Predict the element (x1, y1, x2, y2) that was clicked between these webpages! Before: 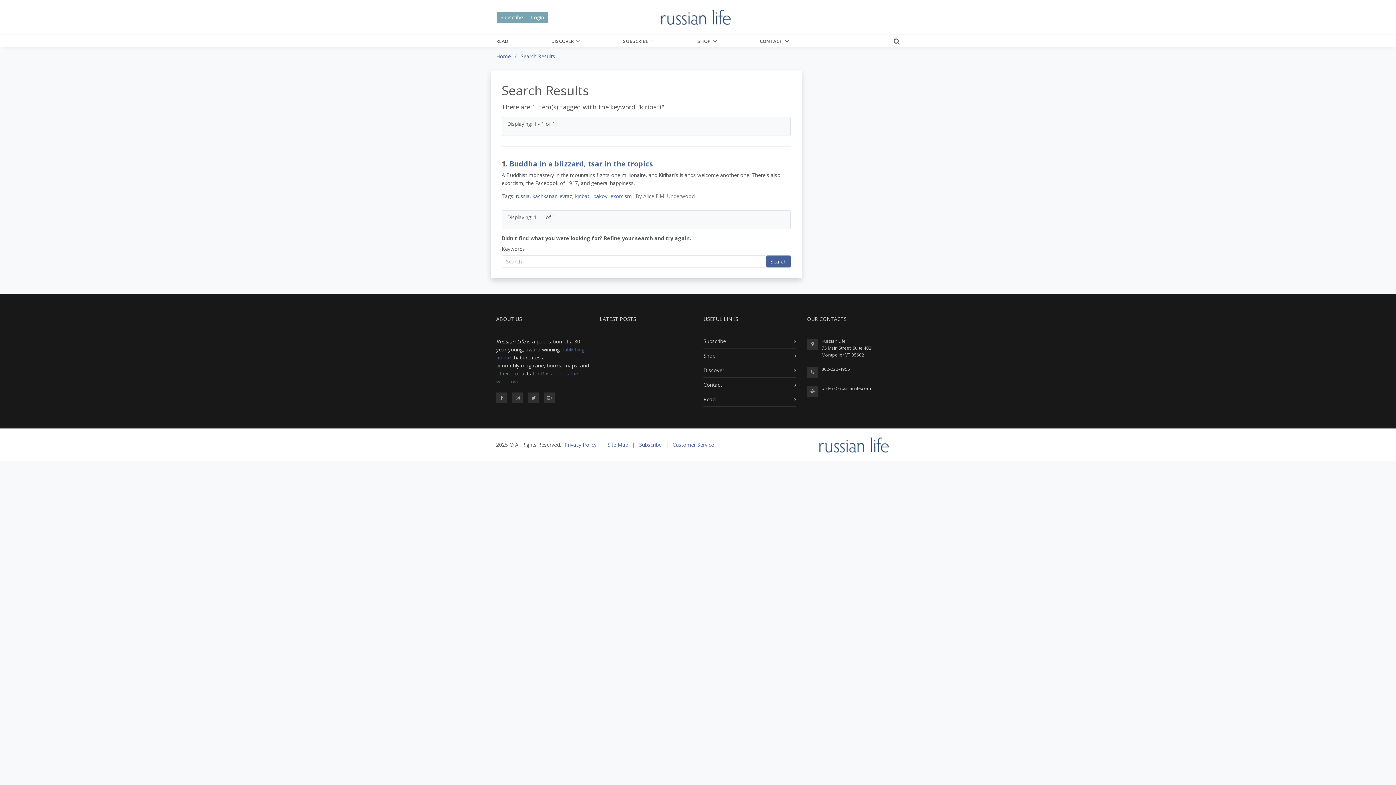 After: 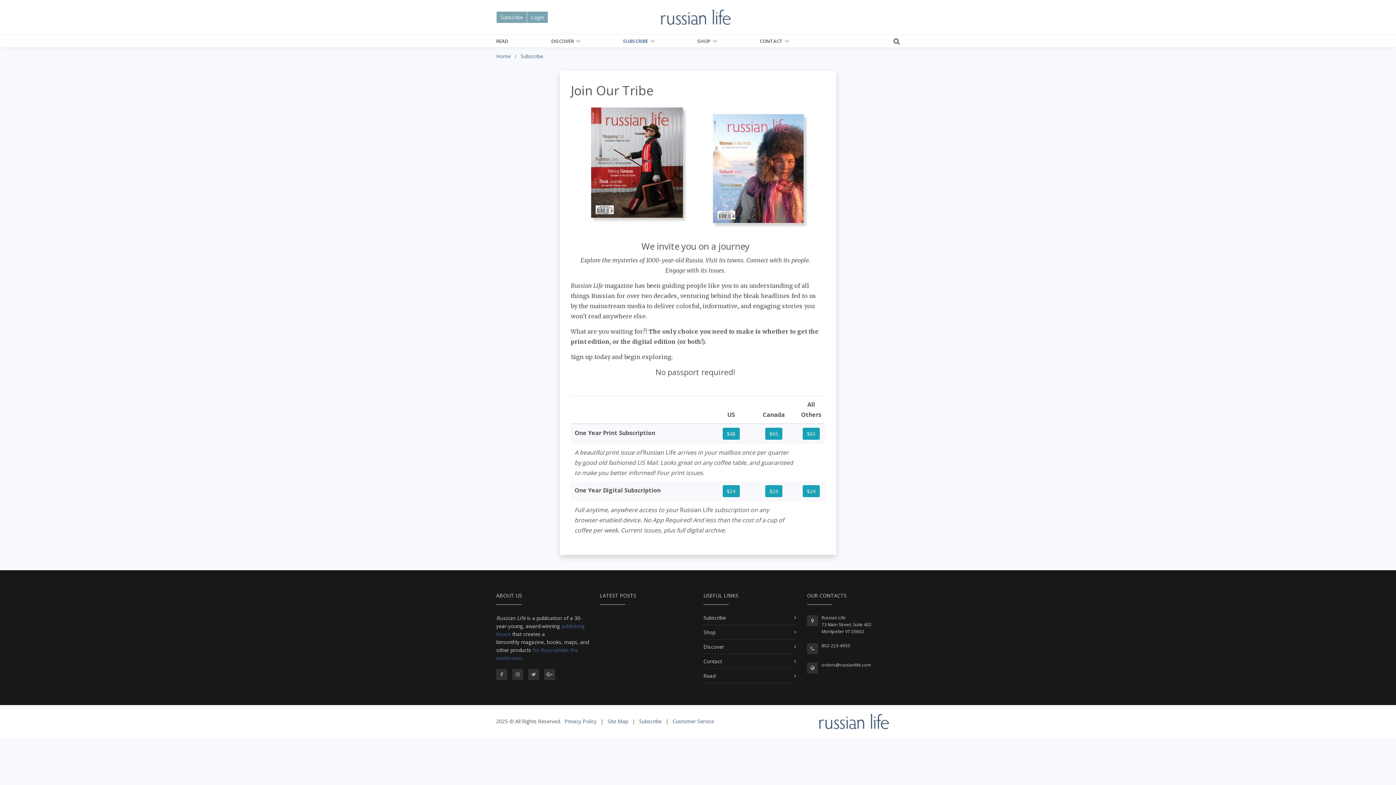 Action: bbox: (703, 337, 726, 344) label: Subscribe